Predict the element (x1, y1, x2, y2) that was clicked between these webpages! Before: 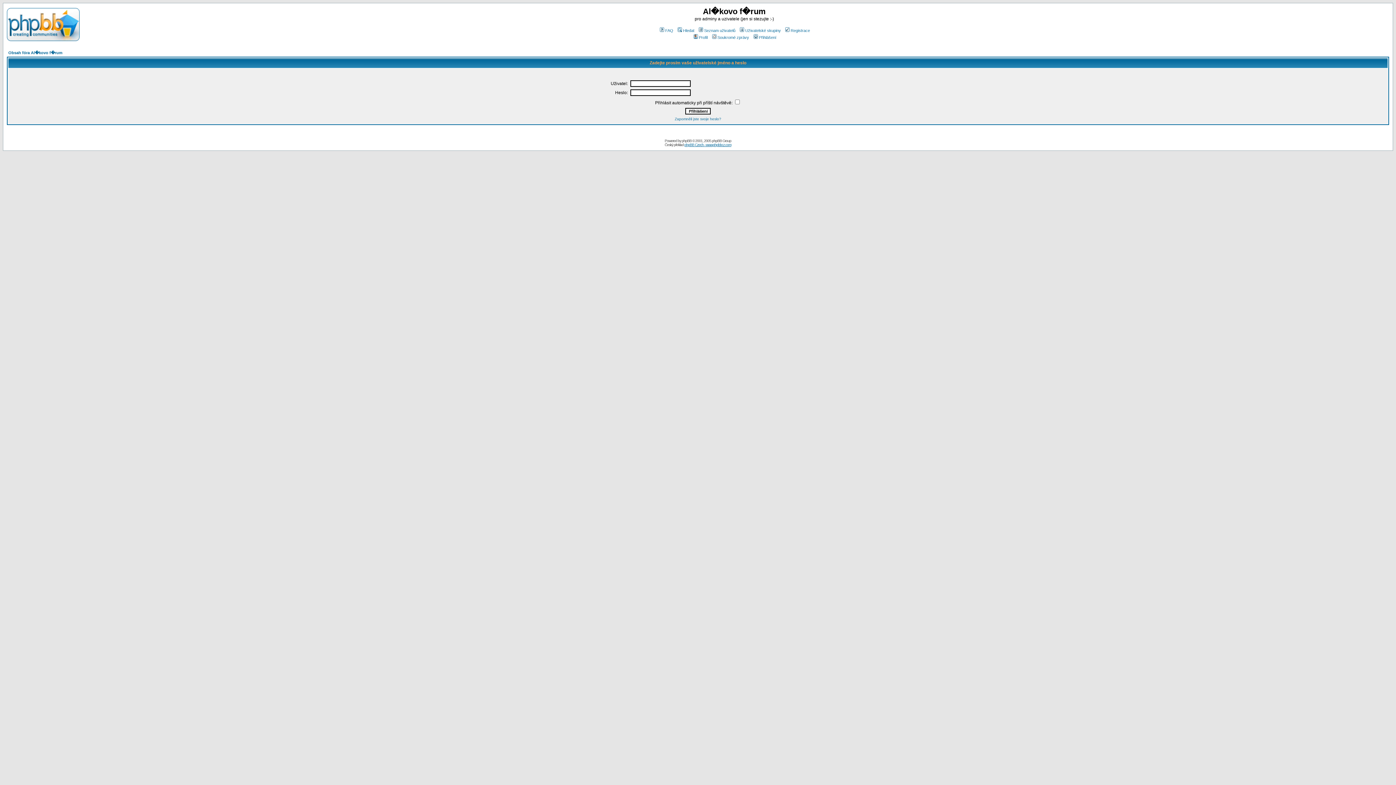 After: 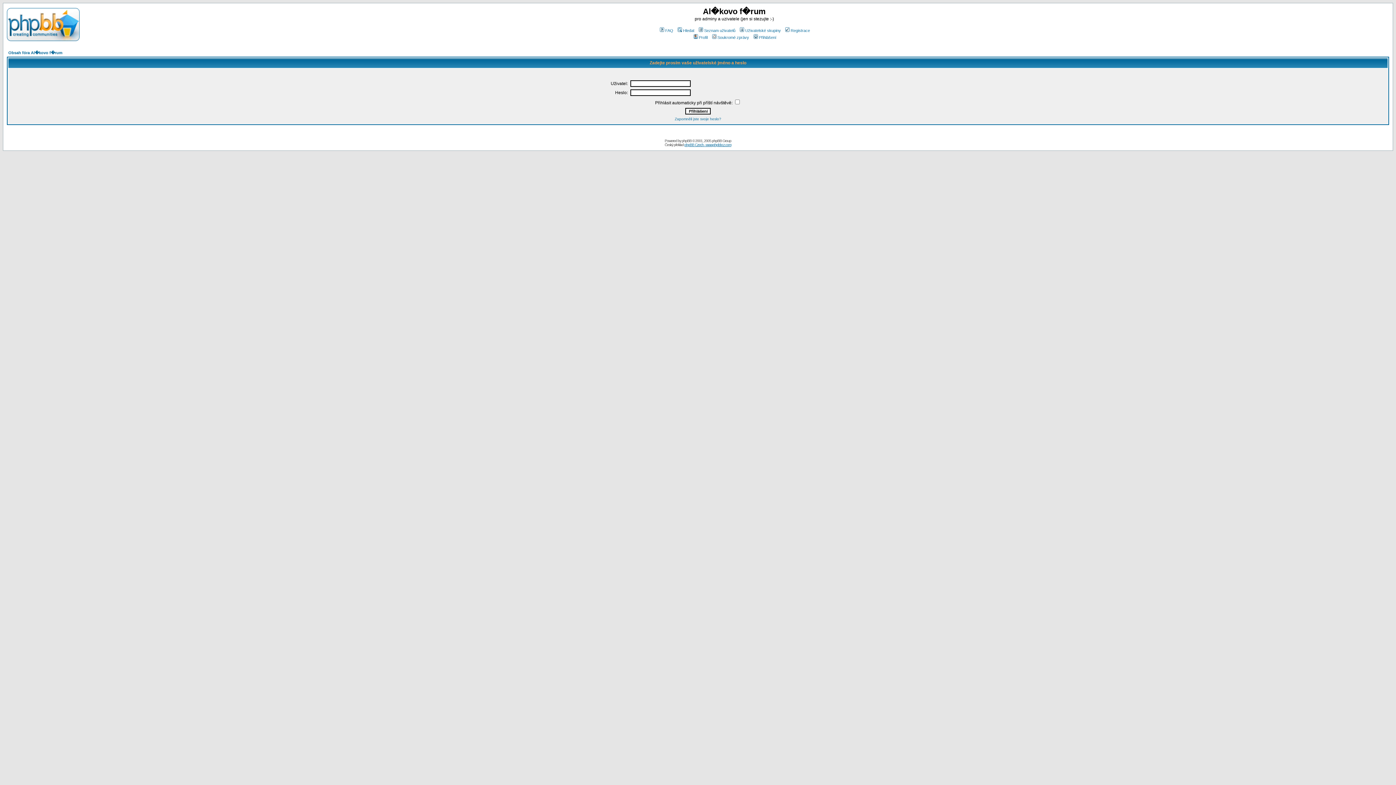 Action: bbox: (692, 35, 707, 39) label: Profil